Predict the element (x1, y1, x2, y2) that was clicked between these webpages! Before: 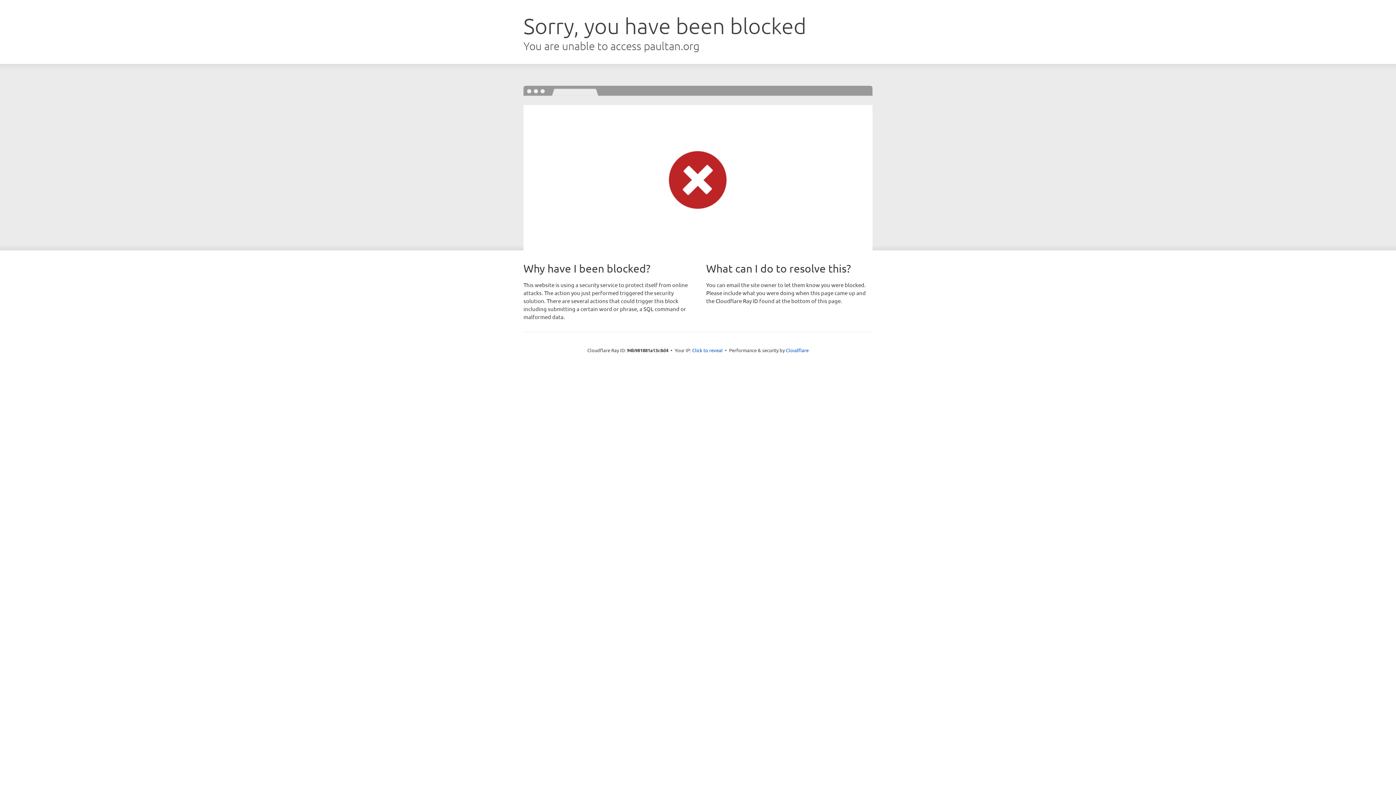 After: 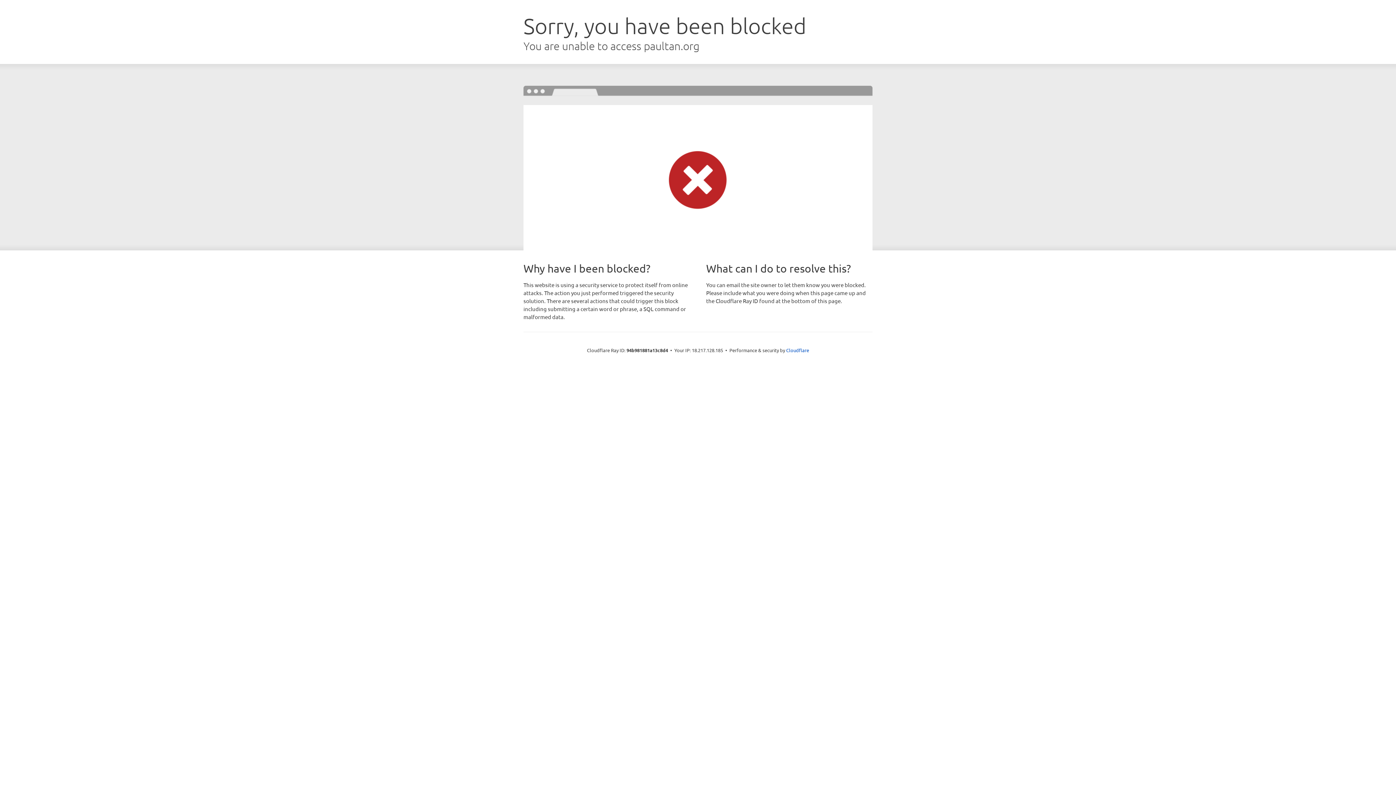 Action: bbox: (692, 346, 722, 353) label: Click to reveal